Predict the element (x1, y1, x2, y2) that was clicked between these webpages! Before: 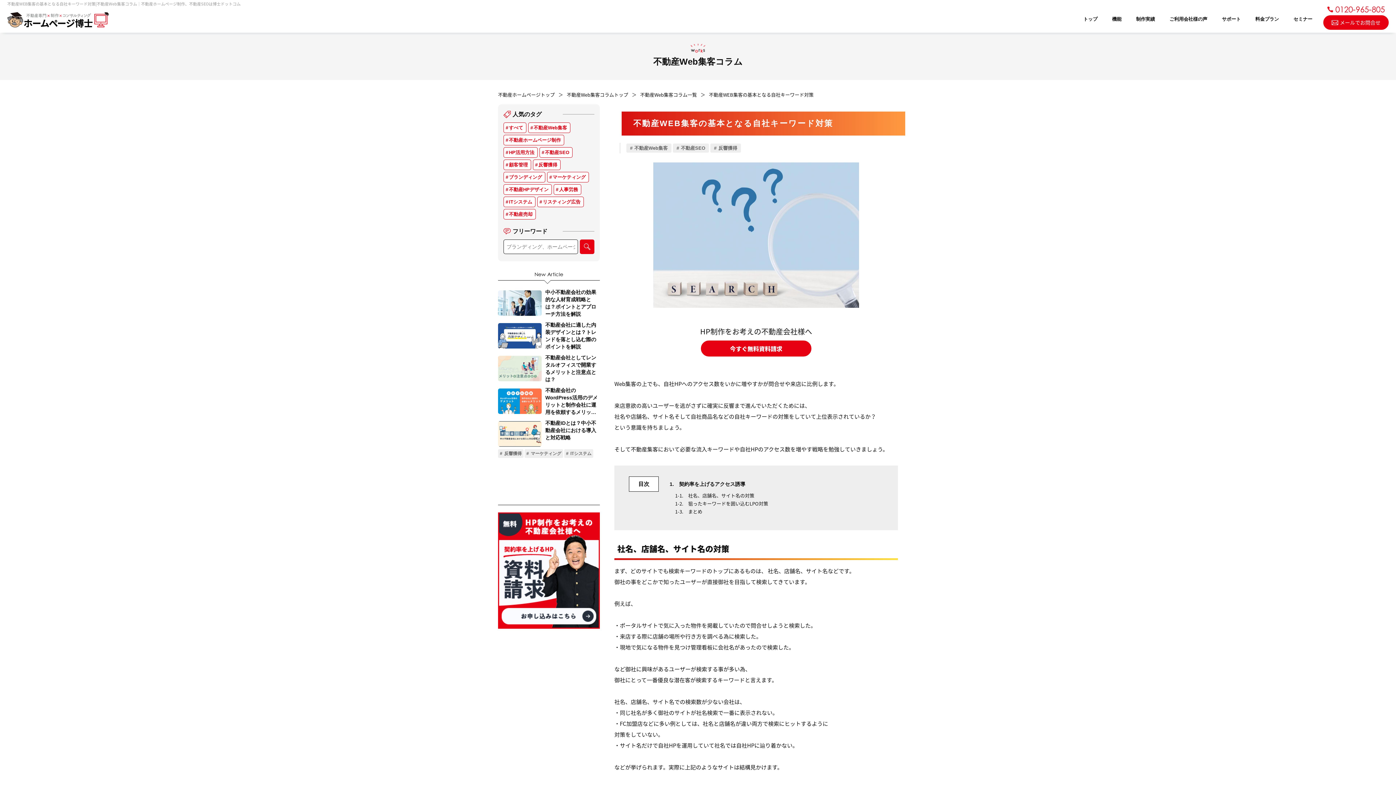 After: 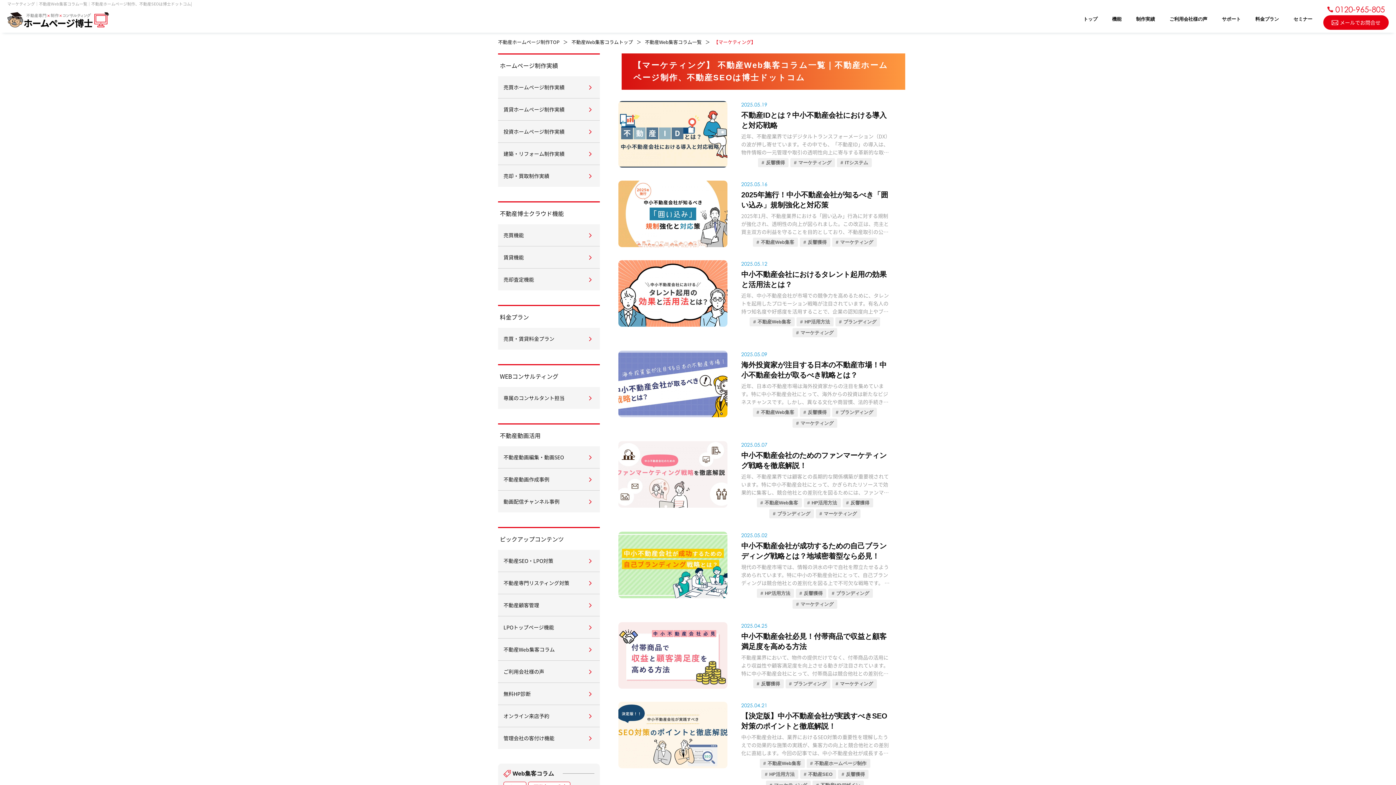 Action: label: マーケティング bbox: (547, 172, 589, 182)